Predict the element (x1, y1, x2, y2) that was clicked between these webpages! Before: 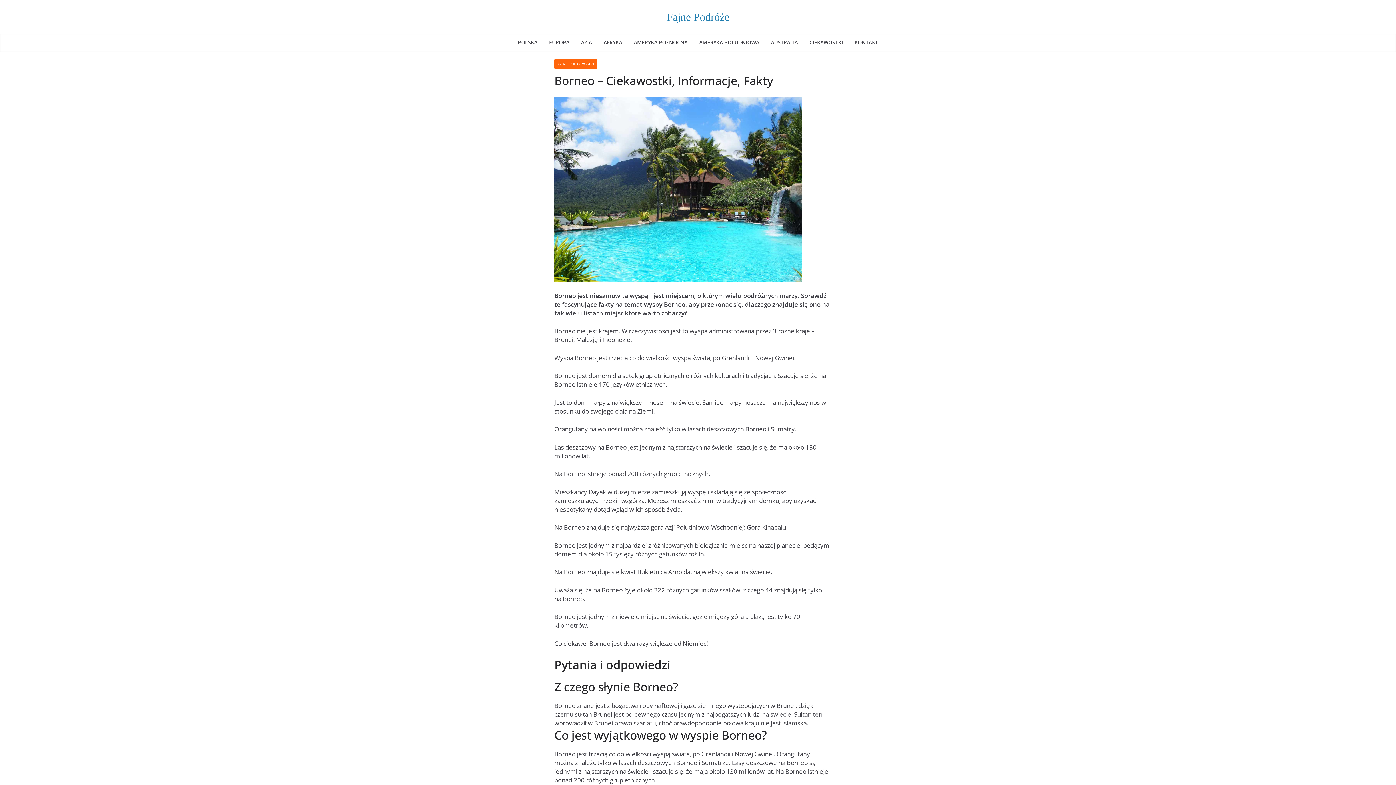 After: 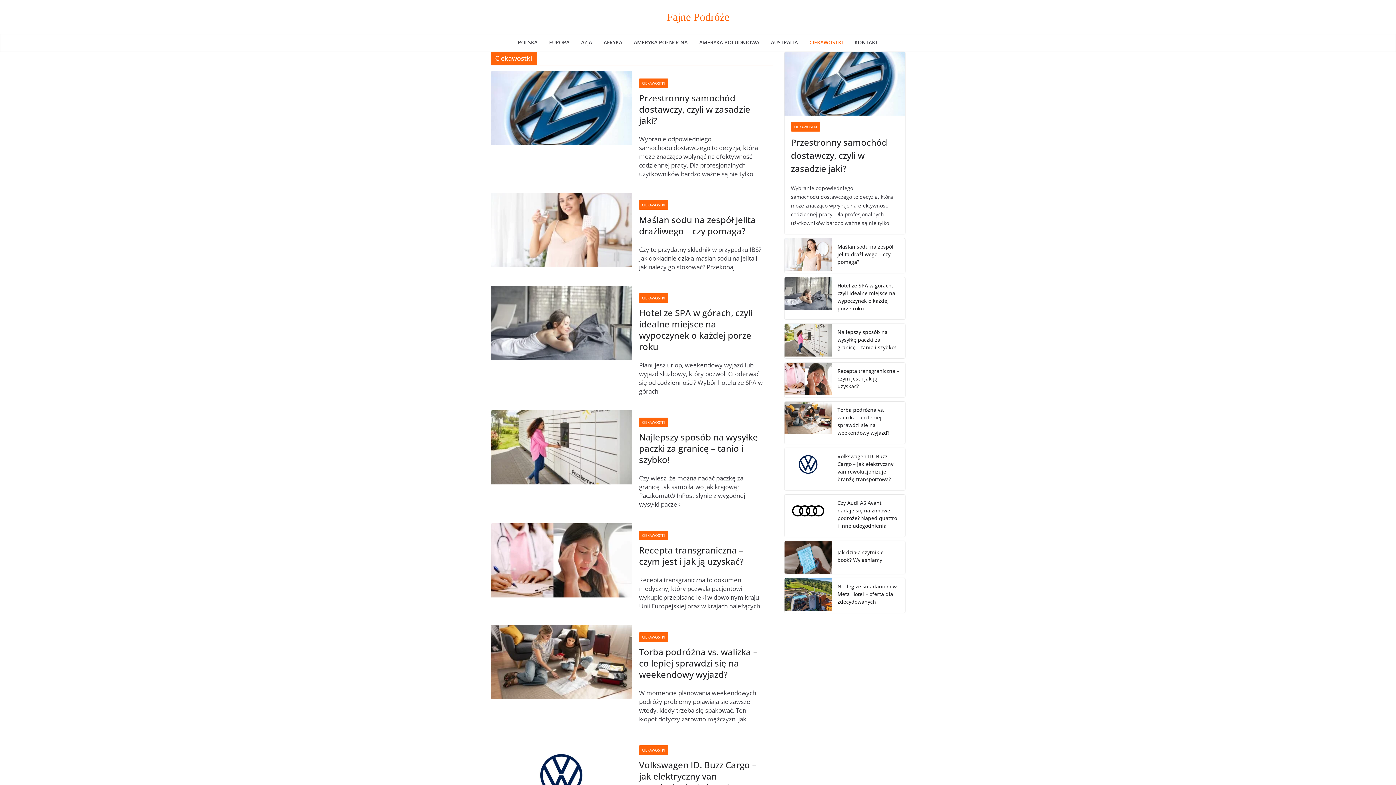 Action: bbox: (809, 37, 843, 48) label: CIEKAWOSTKI